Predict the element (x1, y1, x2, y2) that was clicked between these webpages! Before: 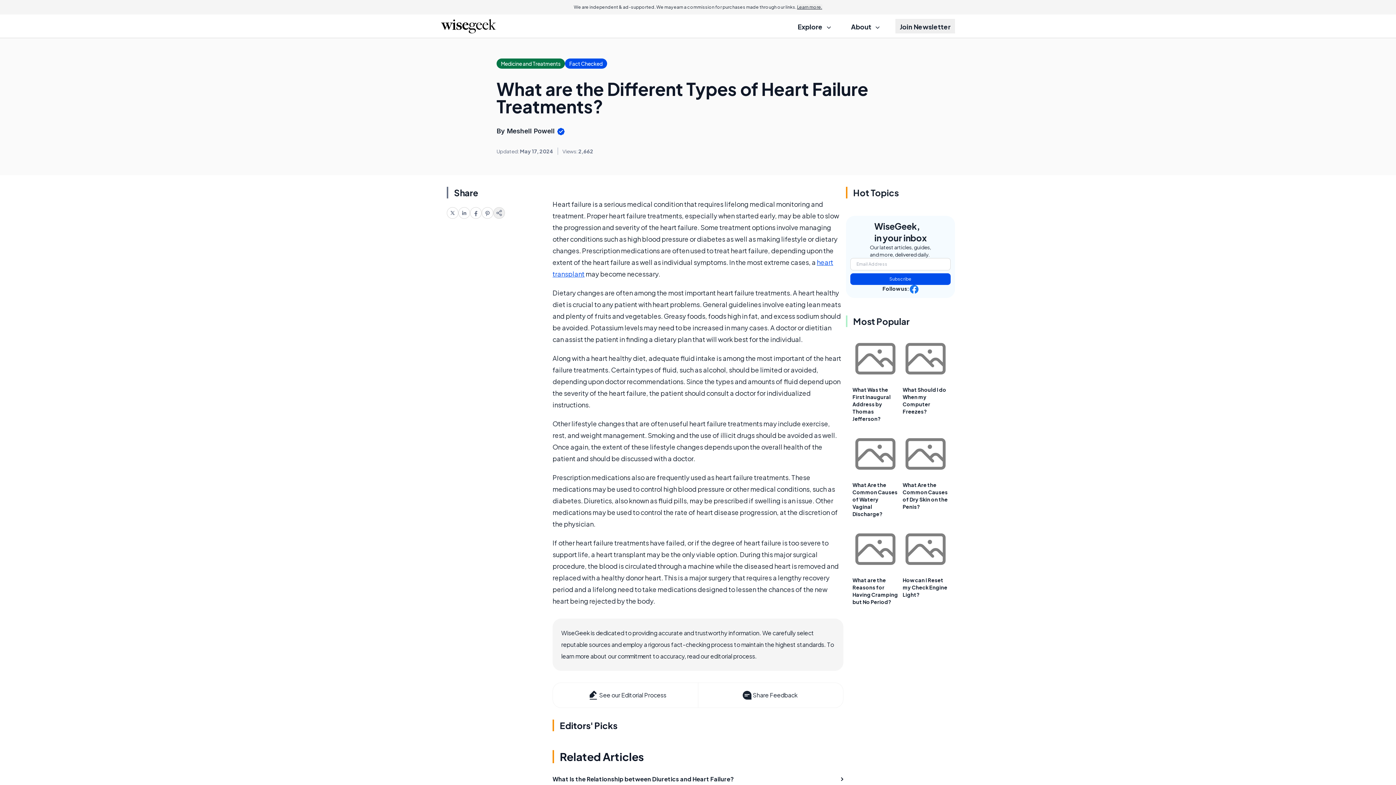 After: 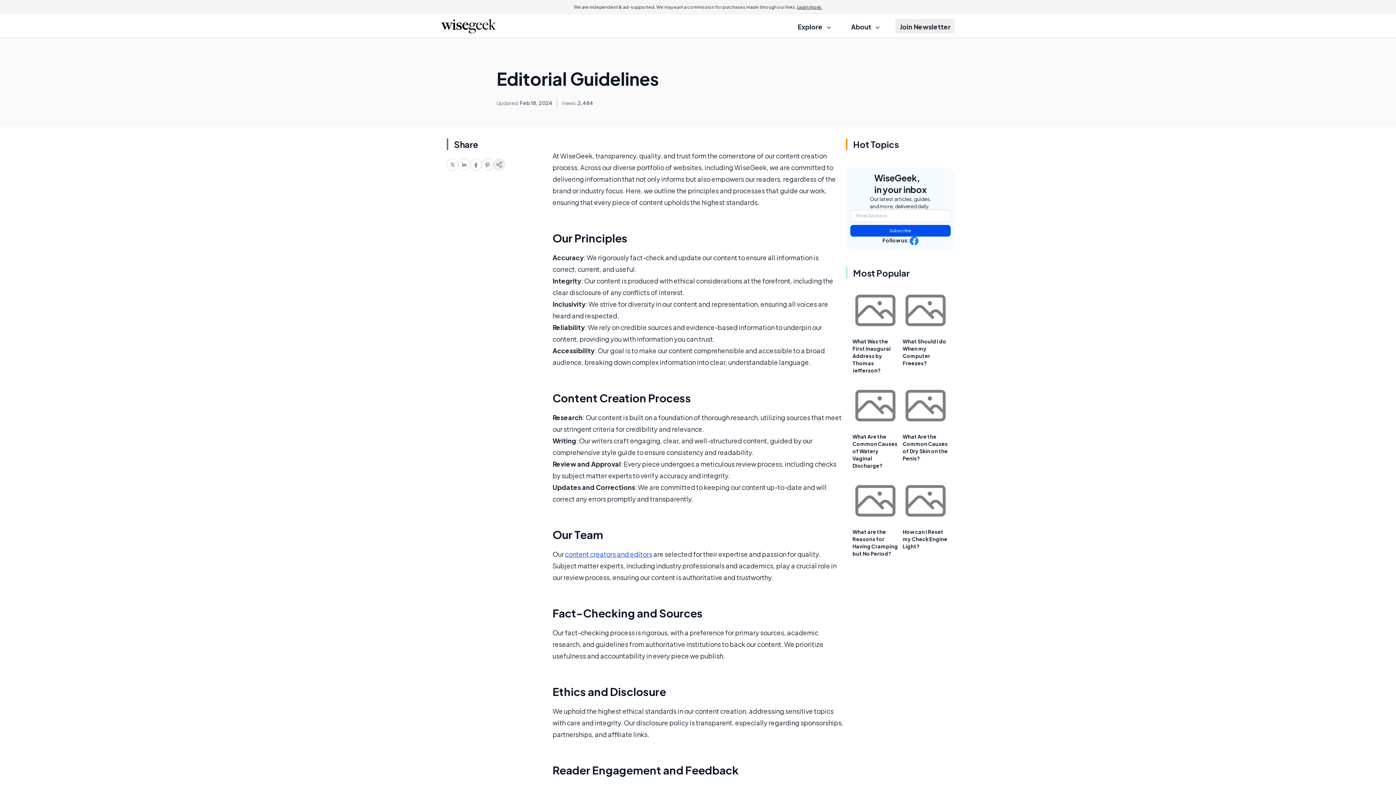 Action: bbox: (553, 683, 698, 708) label: See our Editorial Process